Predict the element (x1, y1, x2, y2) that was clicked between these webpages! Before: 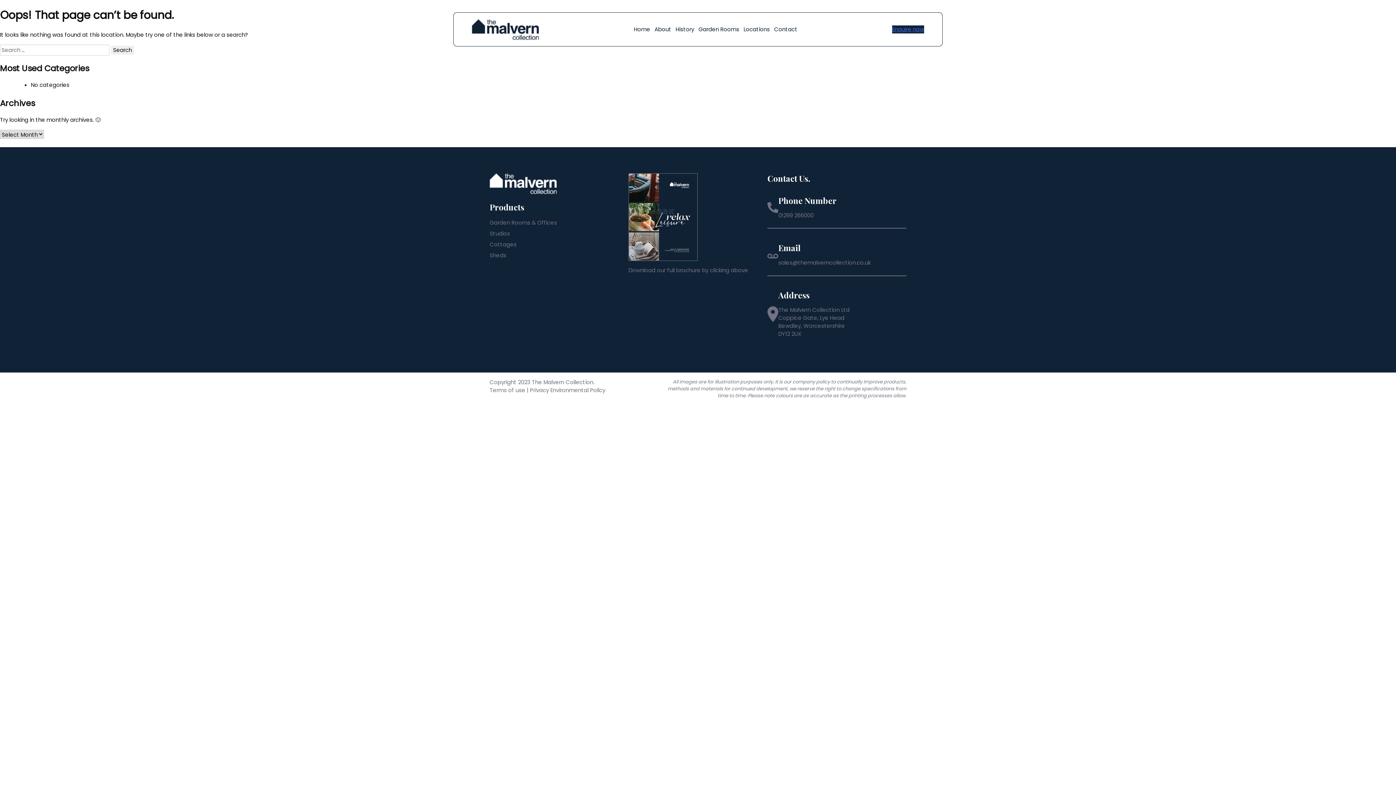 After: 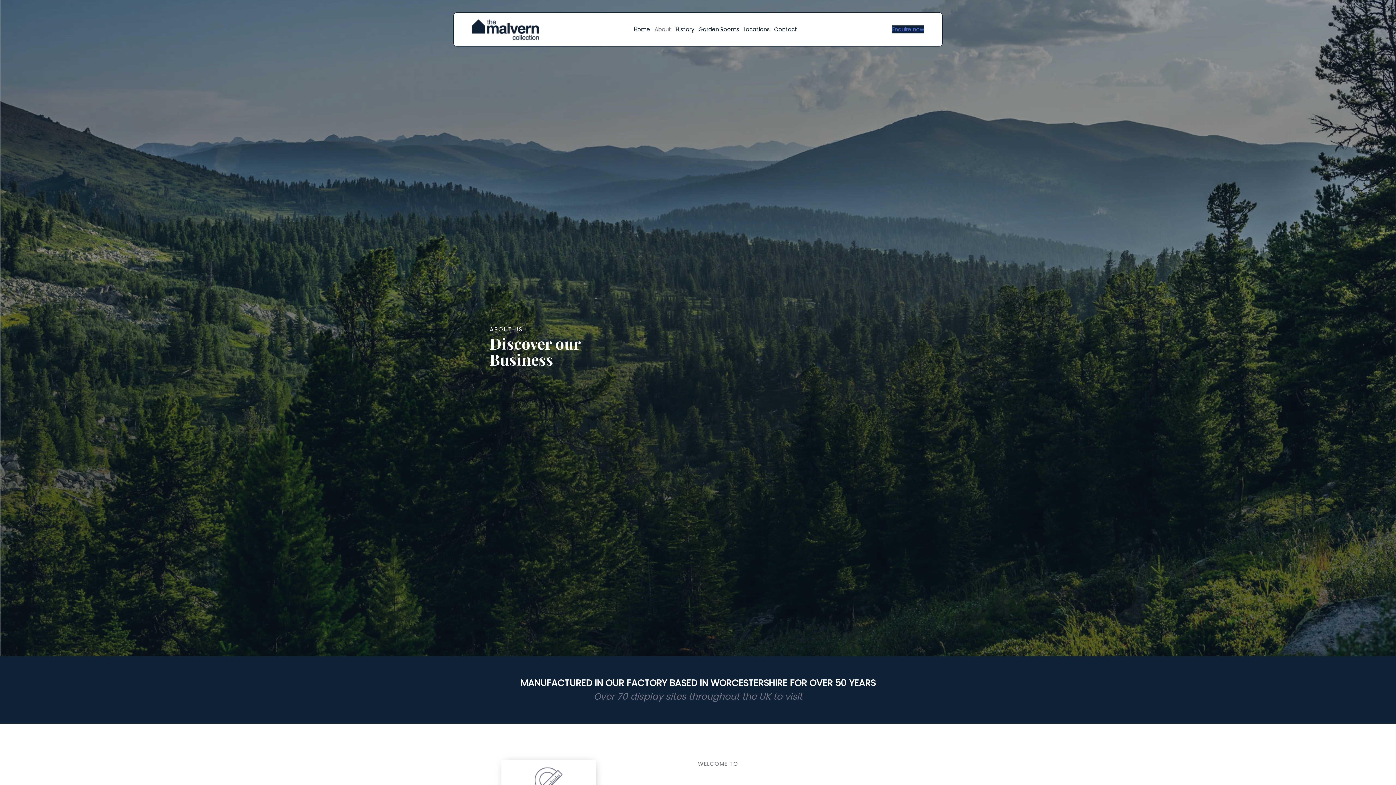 Action: bbox: (652, 24, 673, 34) label: About